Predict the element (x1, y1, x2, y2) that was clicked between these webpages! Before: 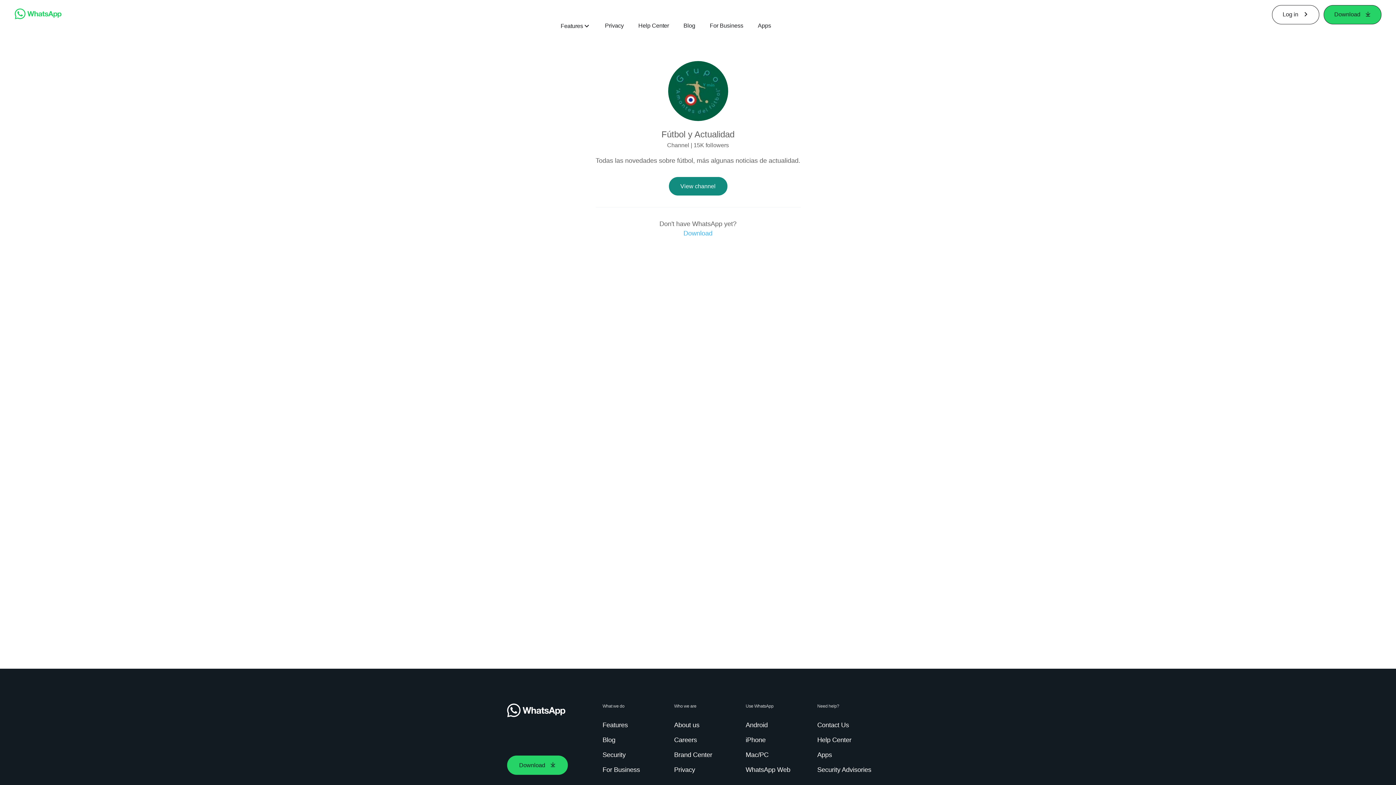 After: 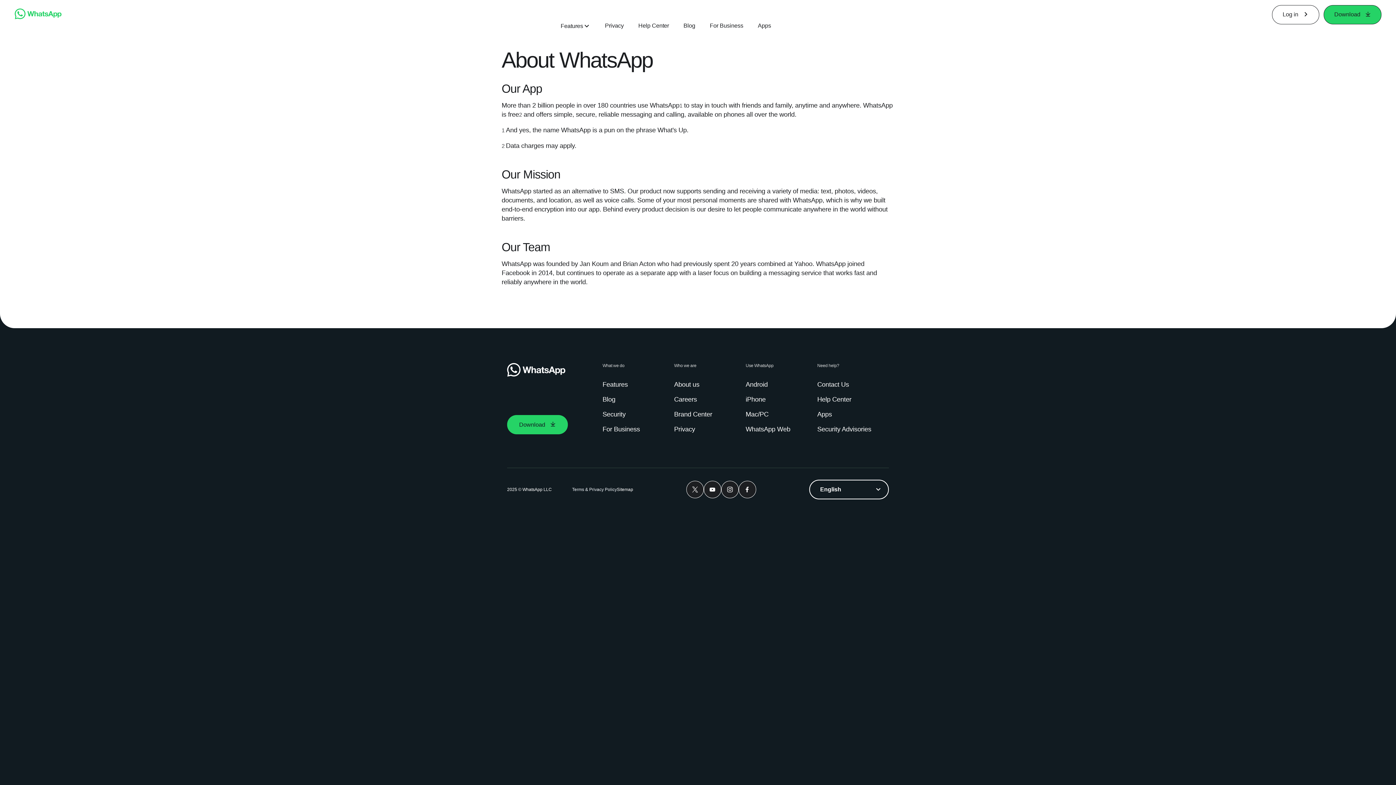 Action: label: About us bbox: (674, 721, 702, 730)